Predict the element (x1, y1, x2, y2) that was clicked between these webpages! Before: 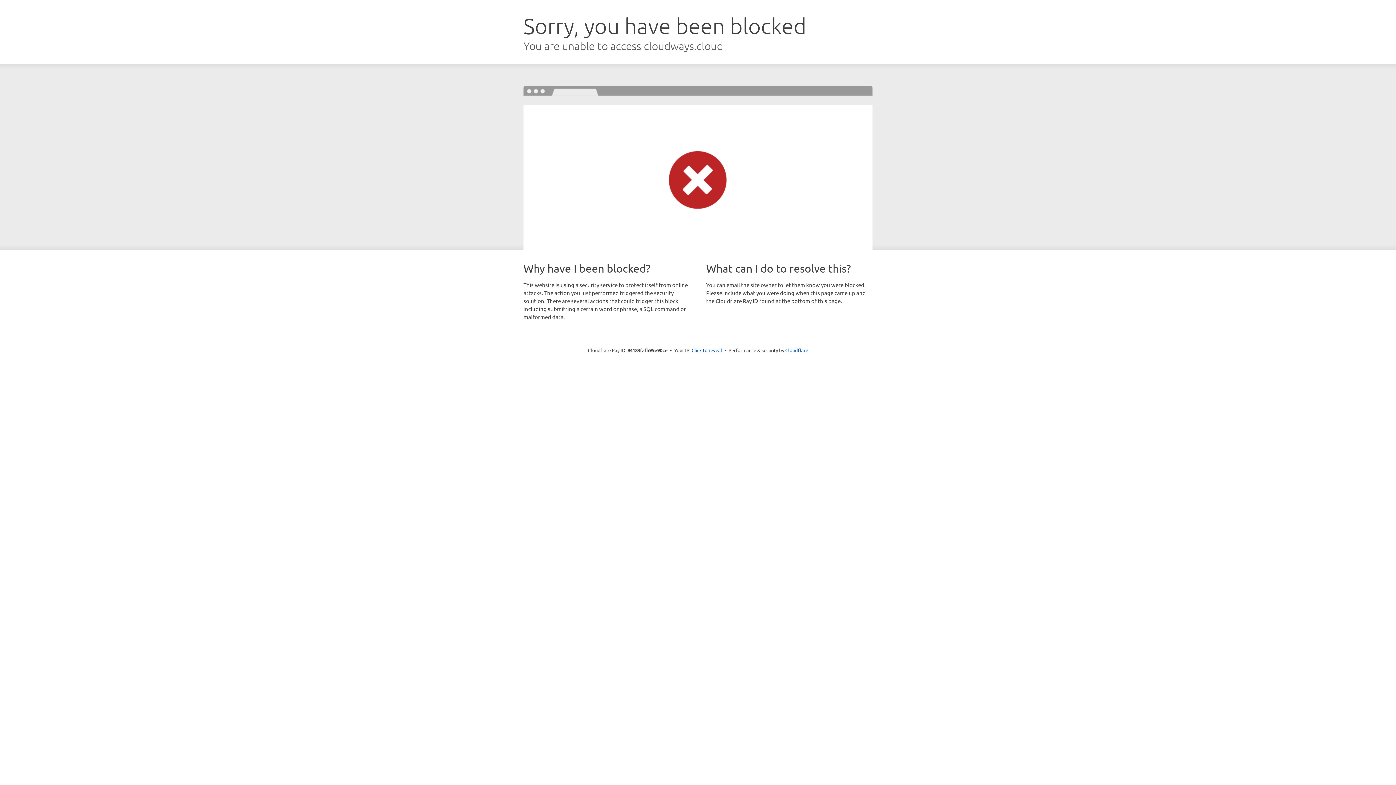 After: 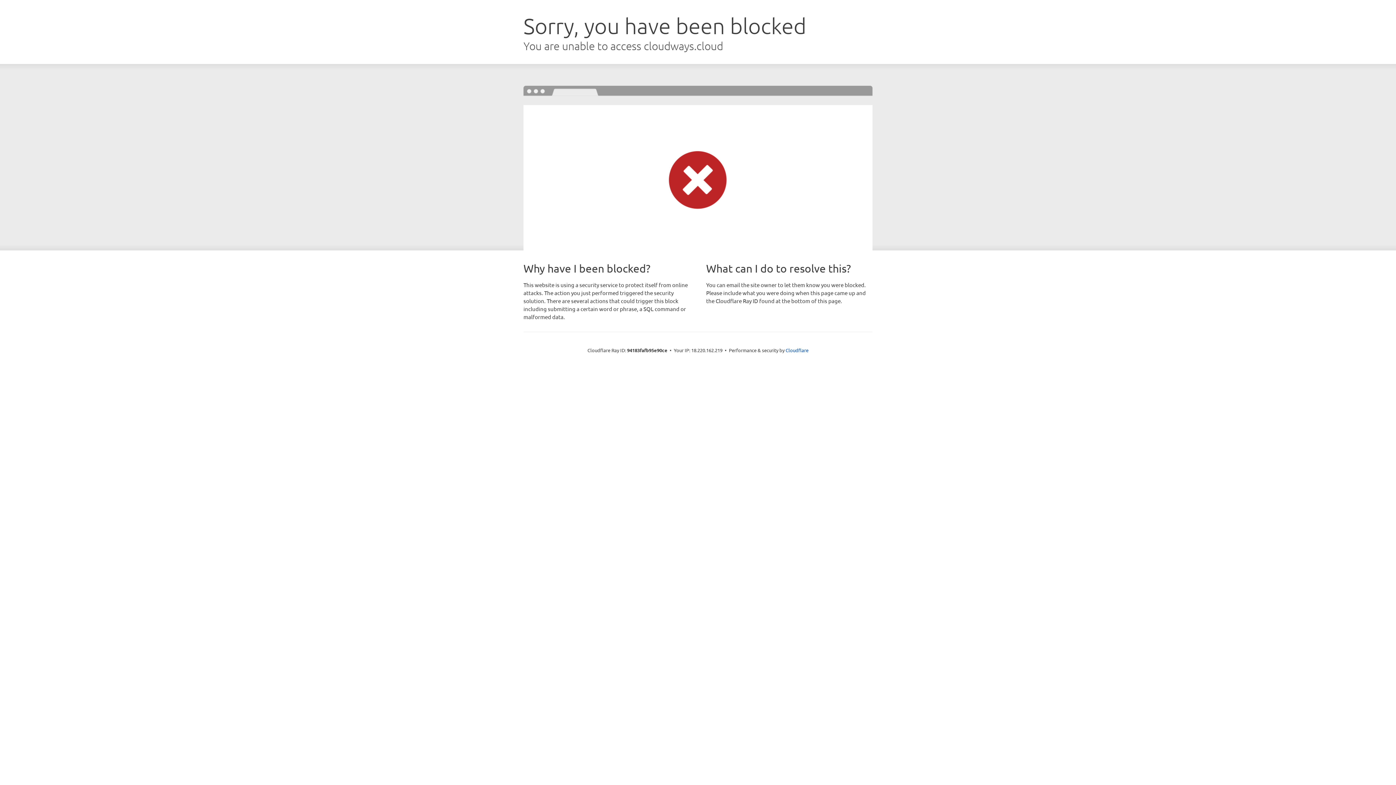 Action: bbox: (691, 346, 722, 353) label: Click to reveal